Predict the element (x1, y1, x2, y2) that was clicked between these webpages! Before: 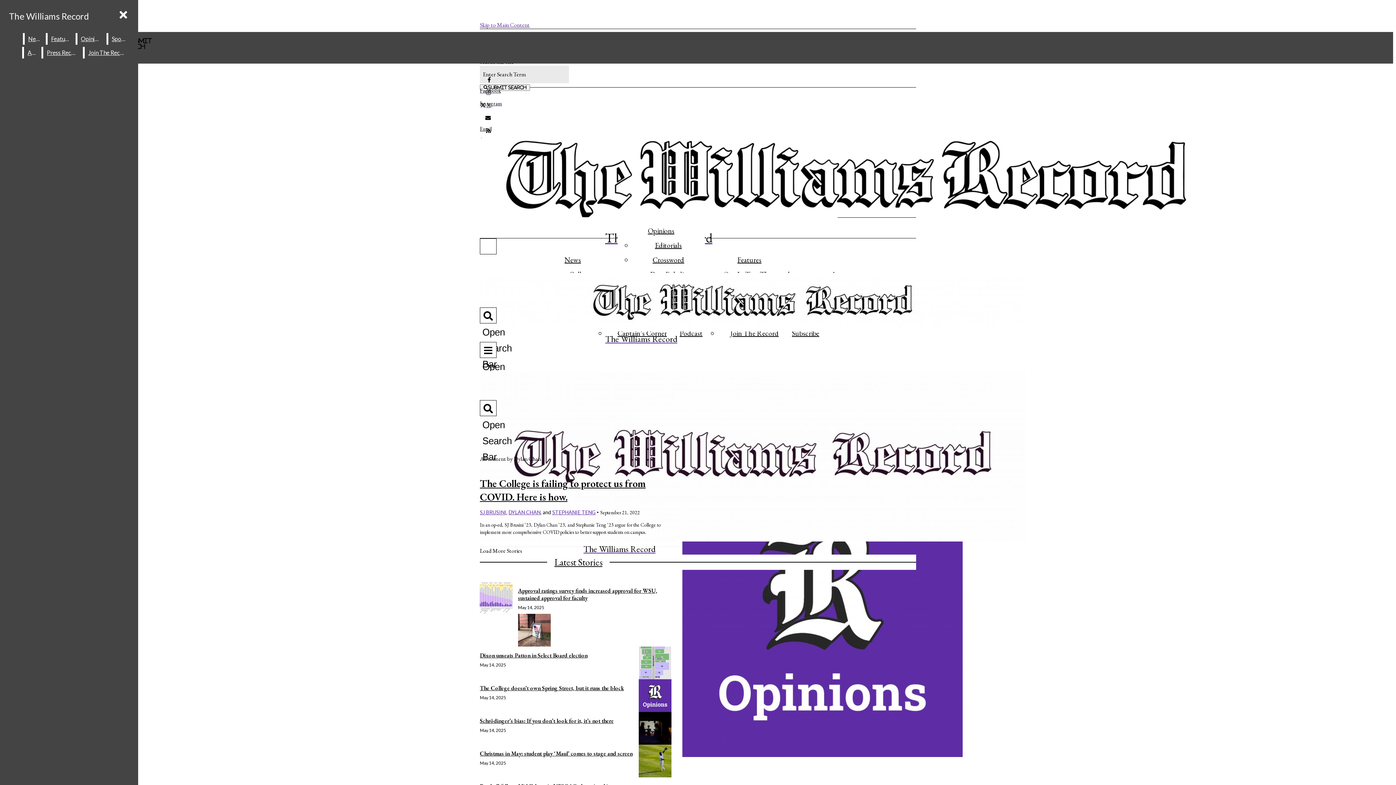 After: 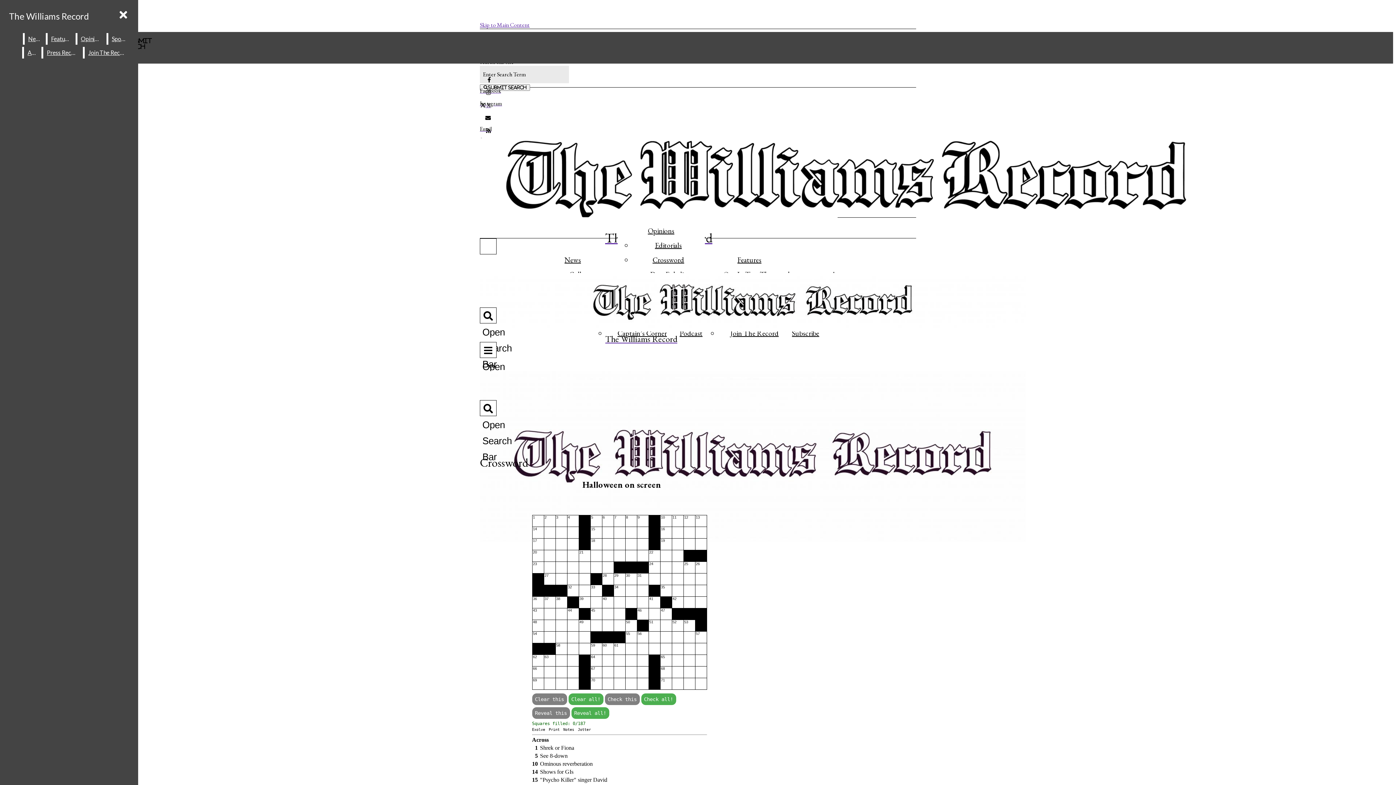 Action: bbox: (652, 255, 684, 264) label: Crossword